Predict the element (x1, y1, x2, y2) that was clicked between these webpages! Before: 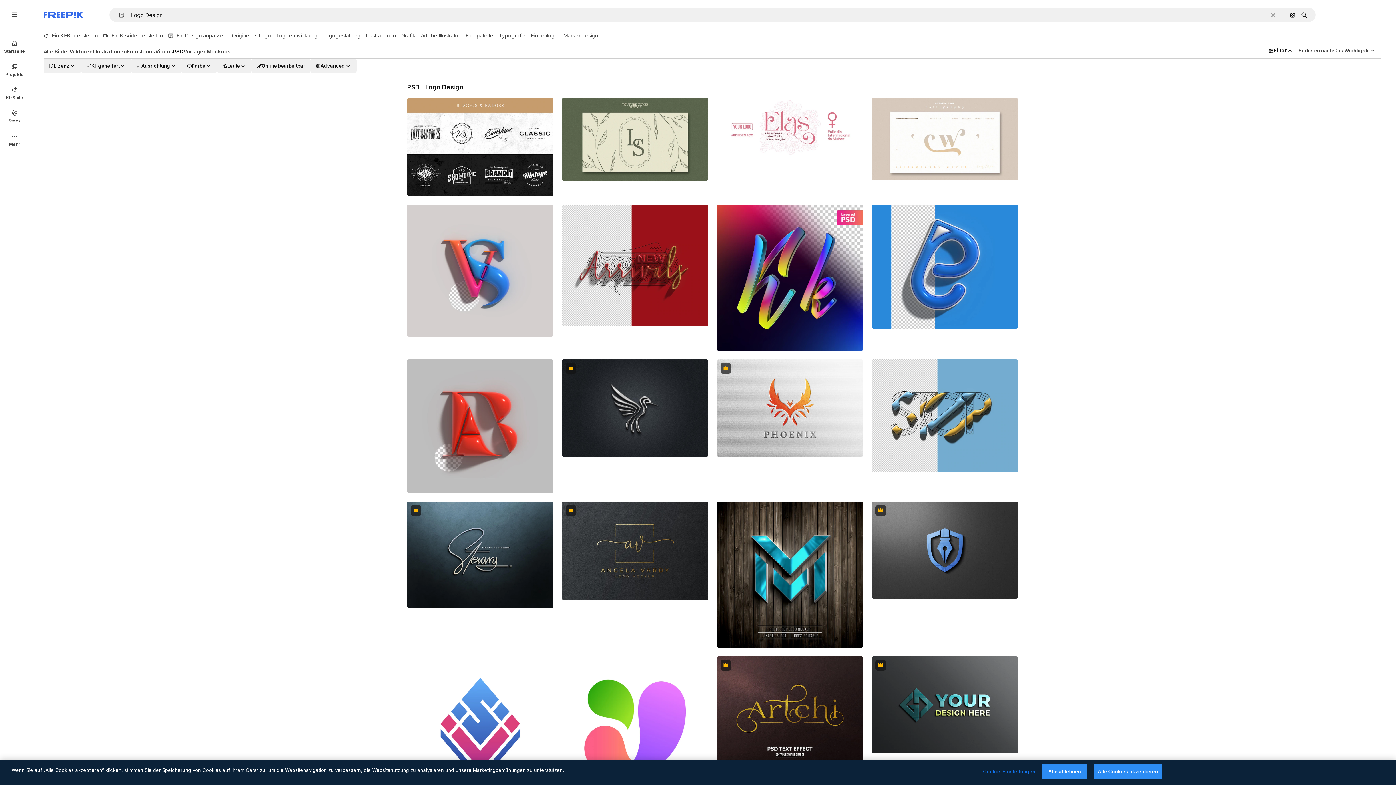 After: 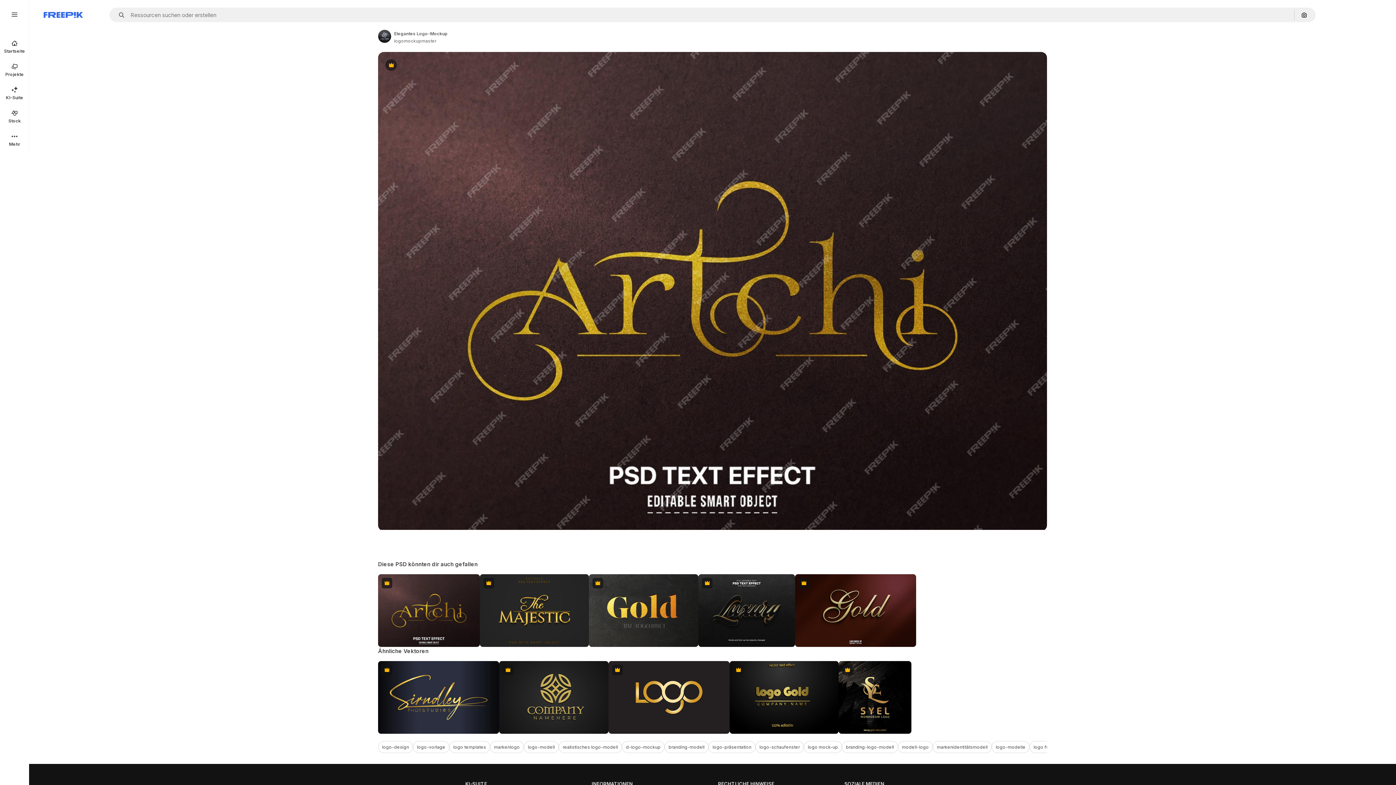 Action: bbox: (717, 656, 863, 761)